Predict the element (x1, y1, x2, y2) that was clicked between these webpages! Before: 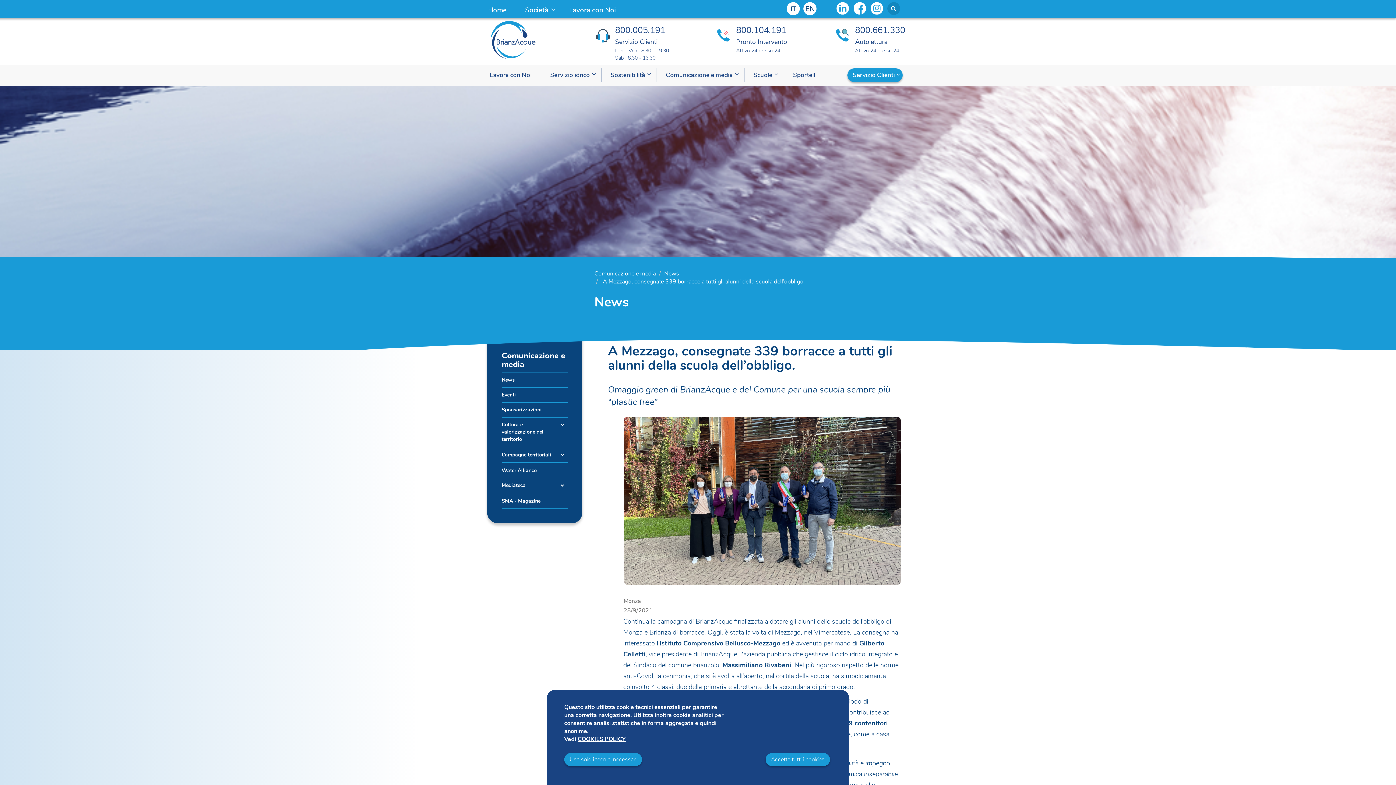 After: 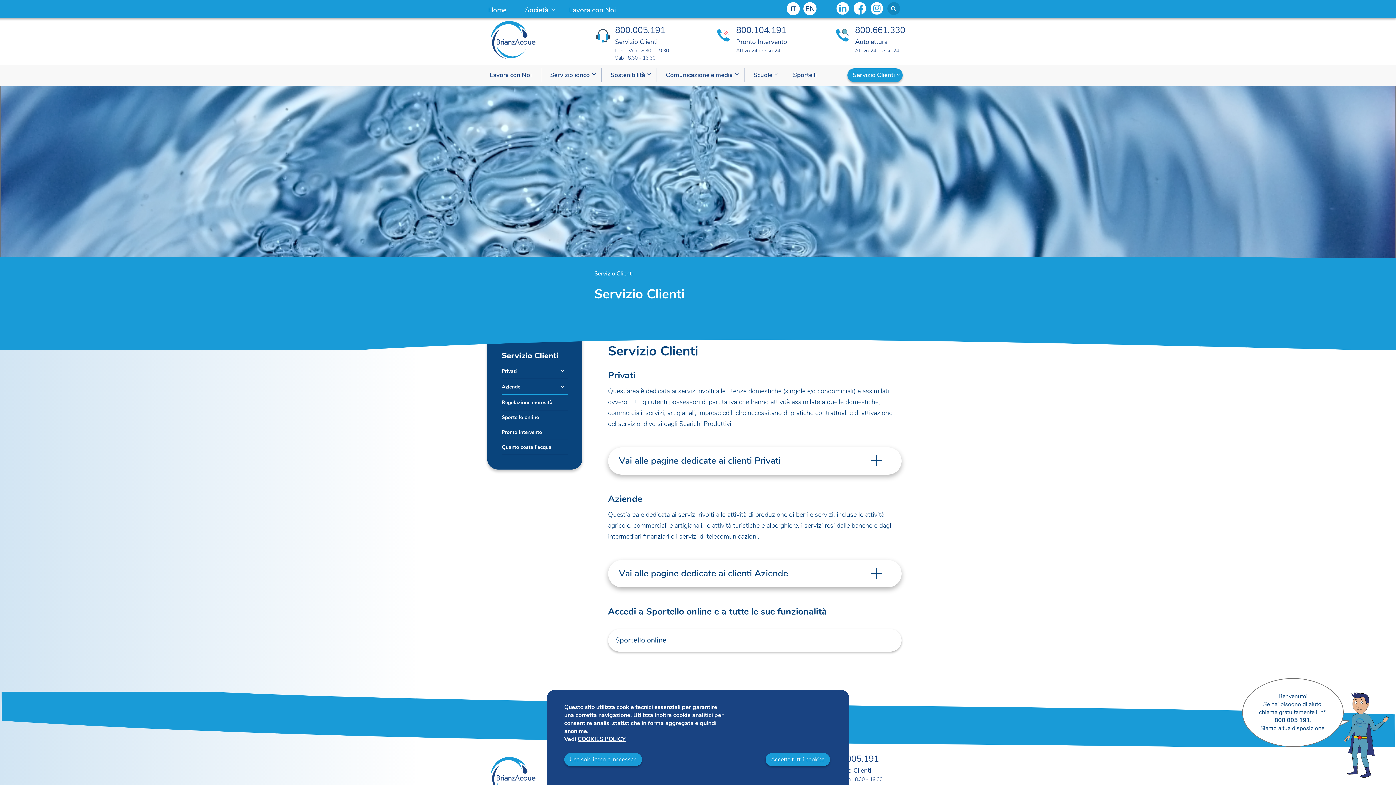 Action: bbox: (847, 68, 902, 82) label: Servizio Clienti 